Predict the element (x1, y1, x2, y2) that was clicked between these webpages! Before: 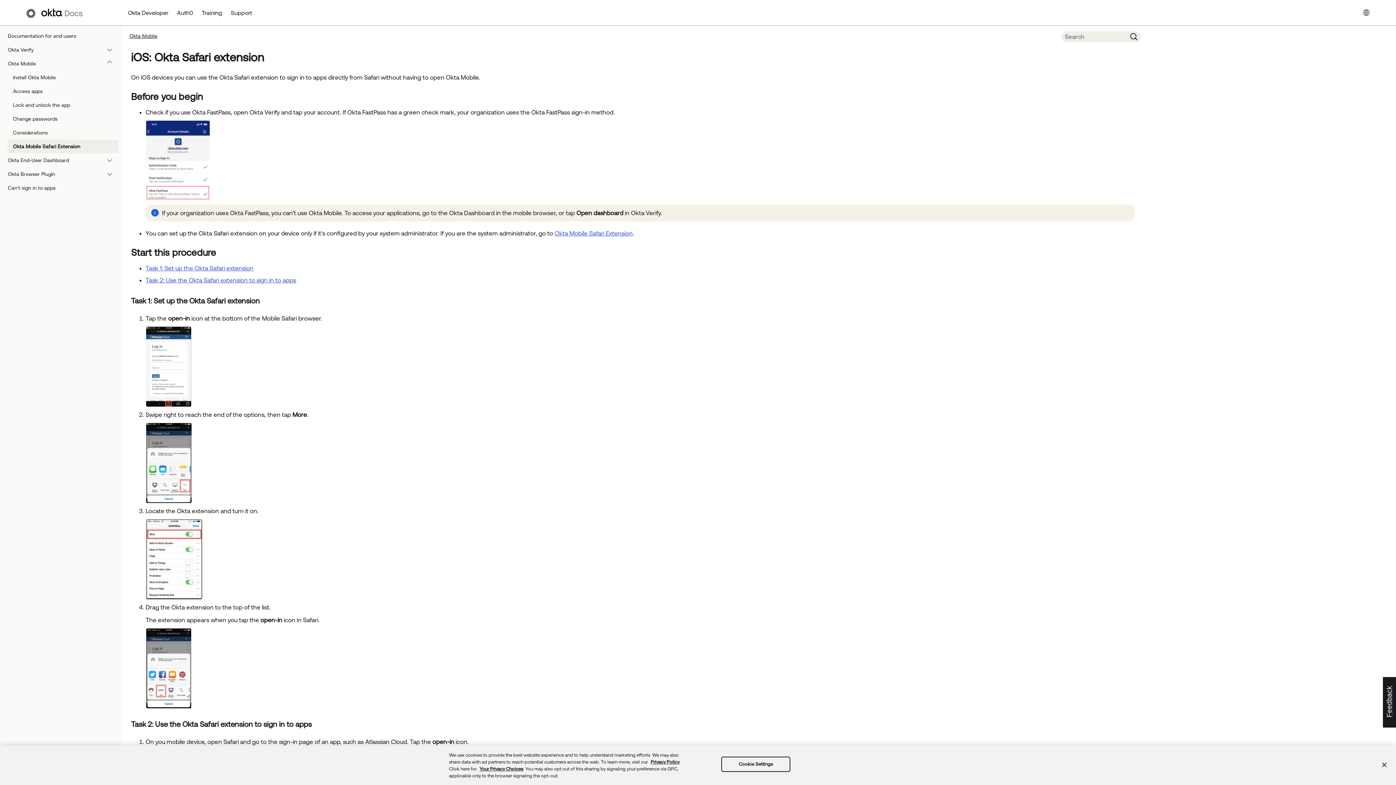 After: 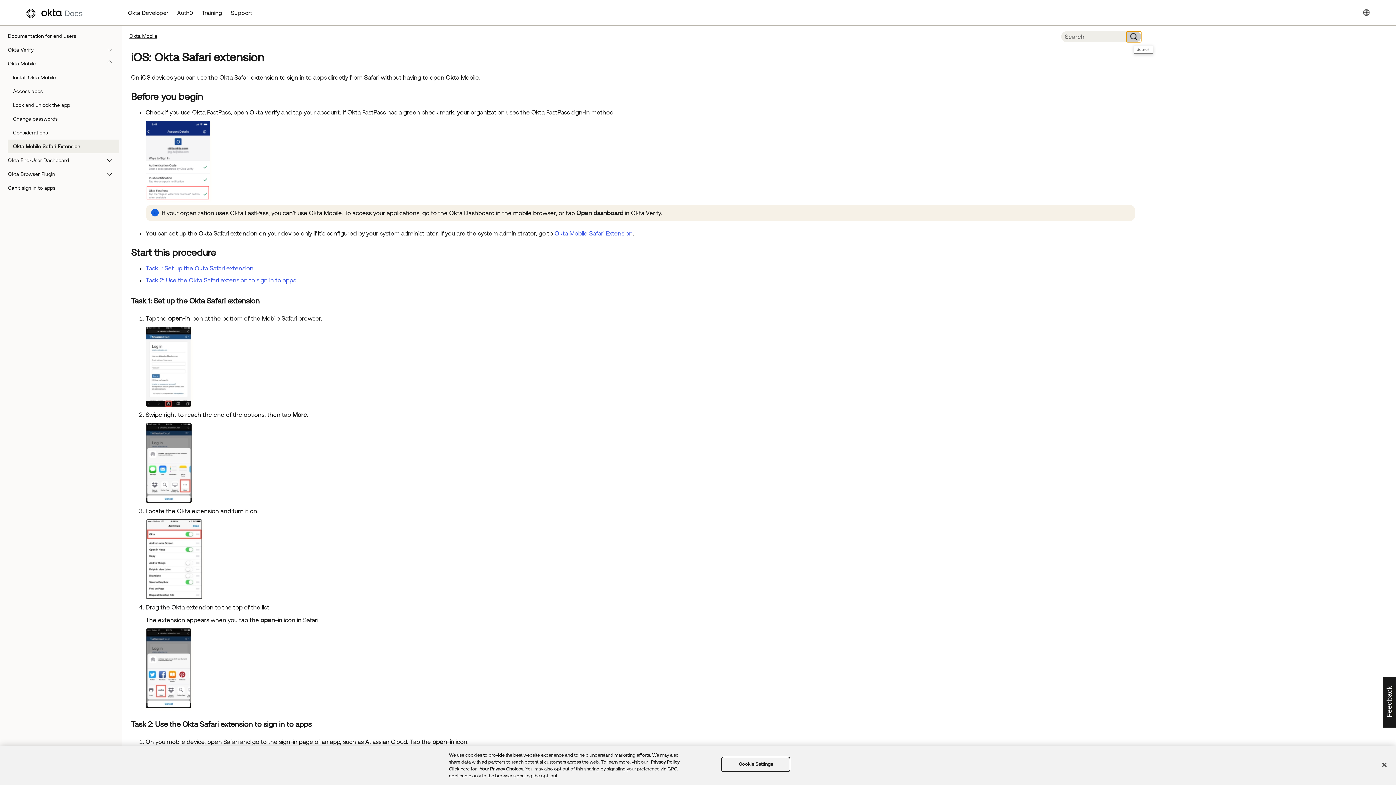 Action: bbox: (1126, 31, 1141, 42) label: Submit Search